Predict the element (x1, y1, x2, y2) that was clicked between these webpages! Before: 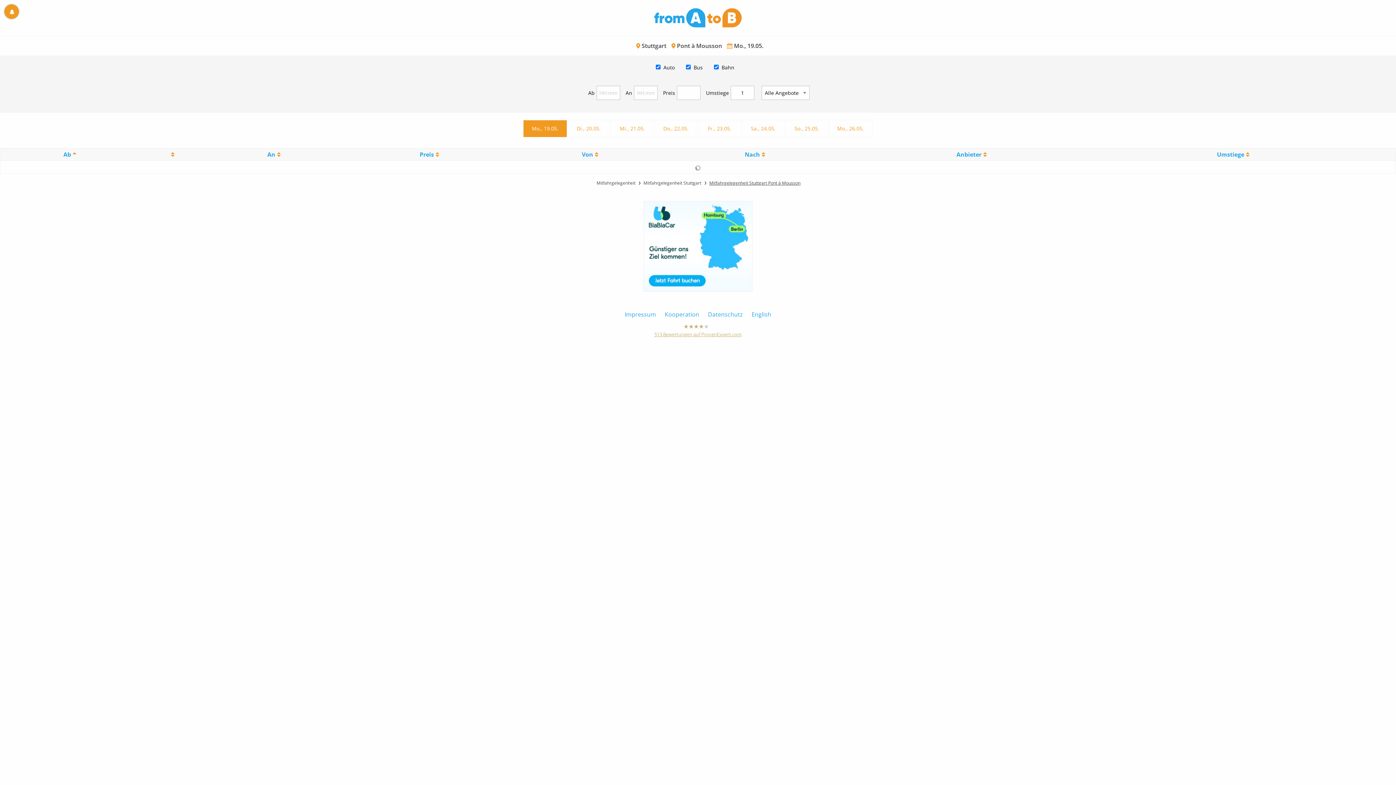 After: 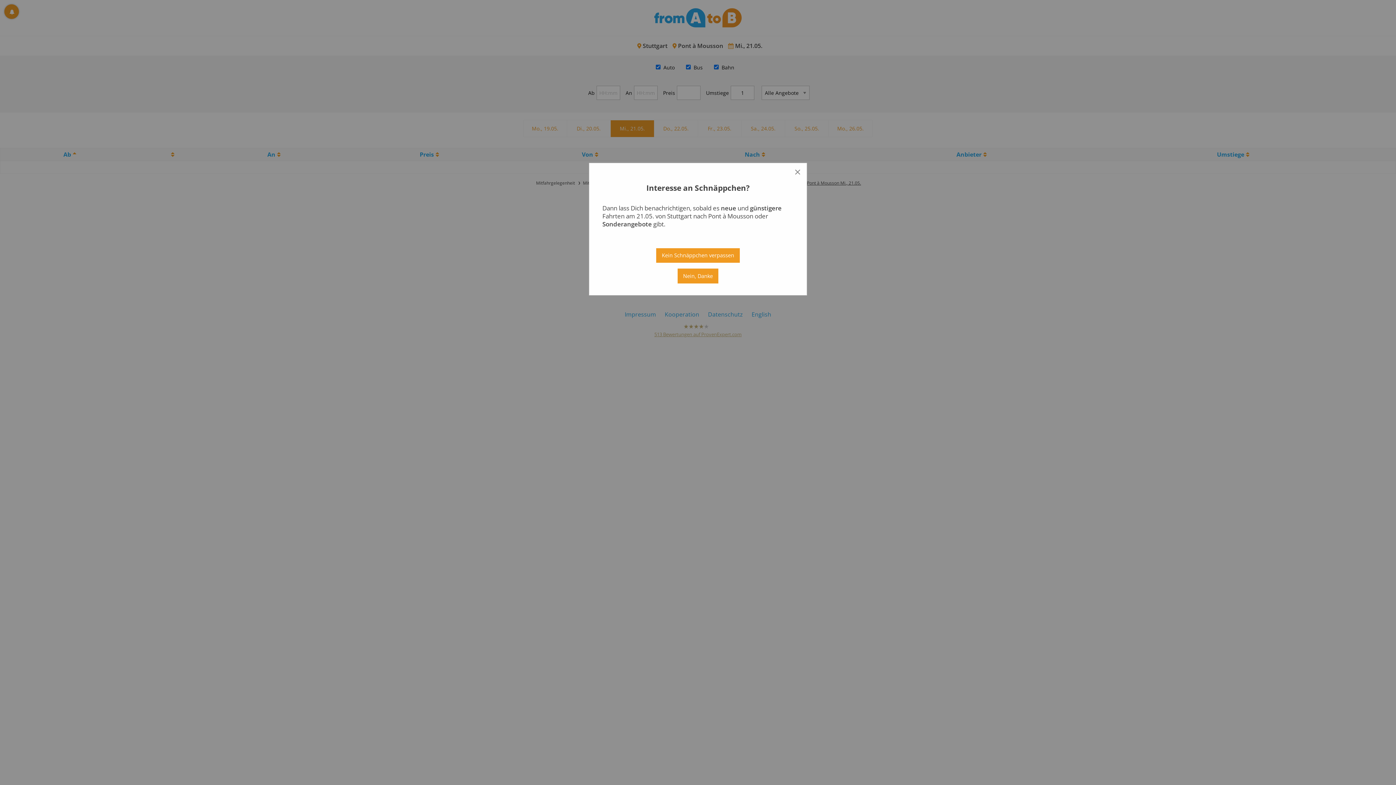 Action: label: Mi., 21.05. bbox: (610, 120, 654, 137)